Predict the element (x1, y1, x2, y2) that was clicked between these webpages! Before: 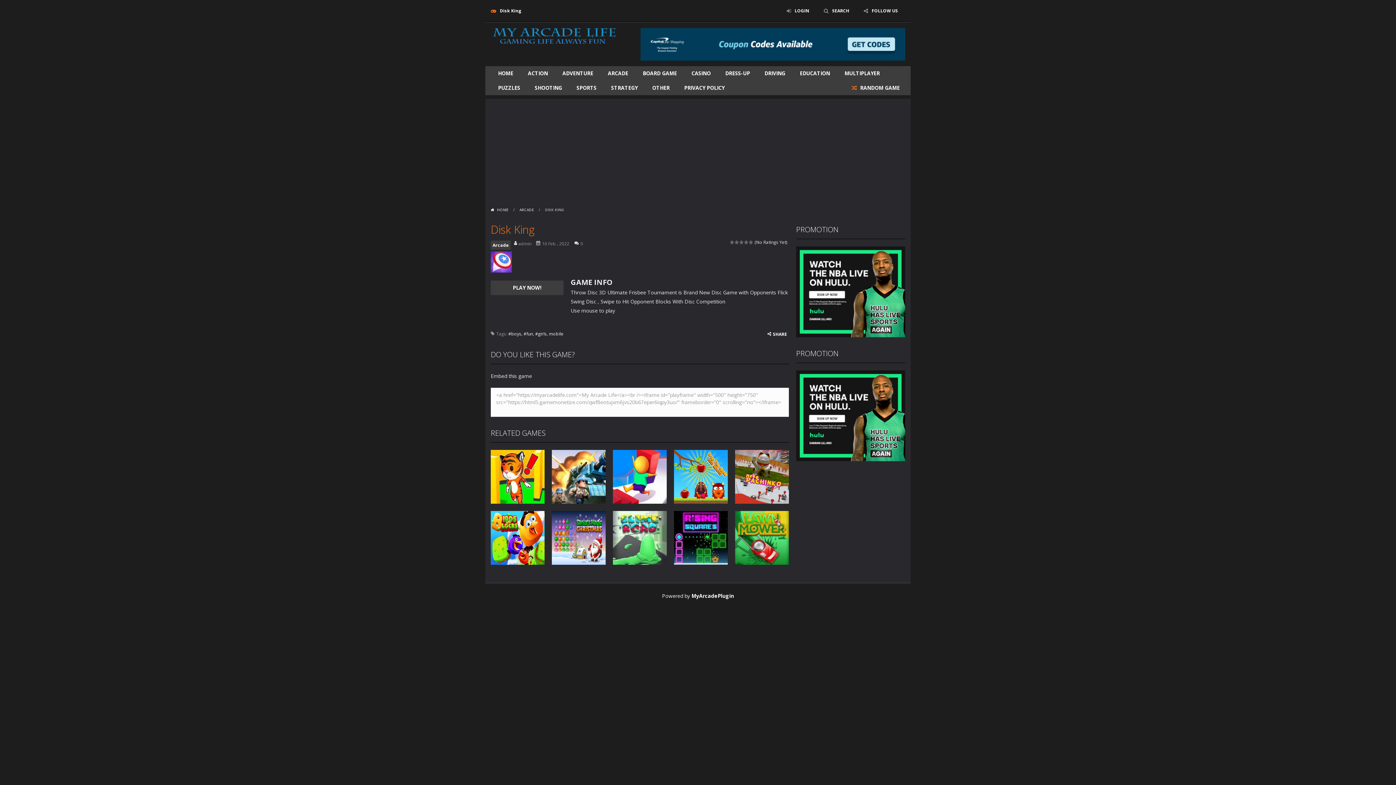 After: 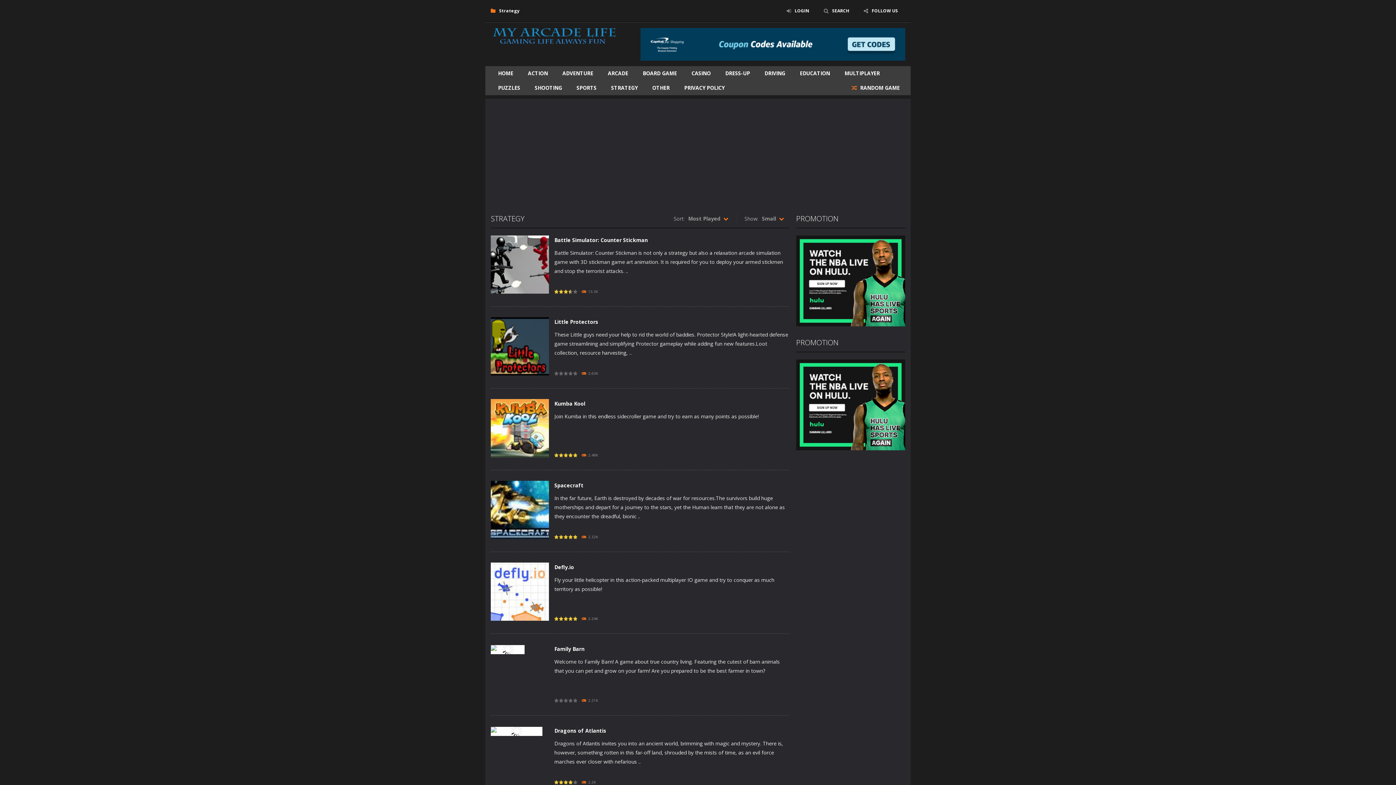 Action: bbox: (604, 80, 645, 95) label: STRATEGY